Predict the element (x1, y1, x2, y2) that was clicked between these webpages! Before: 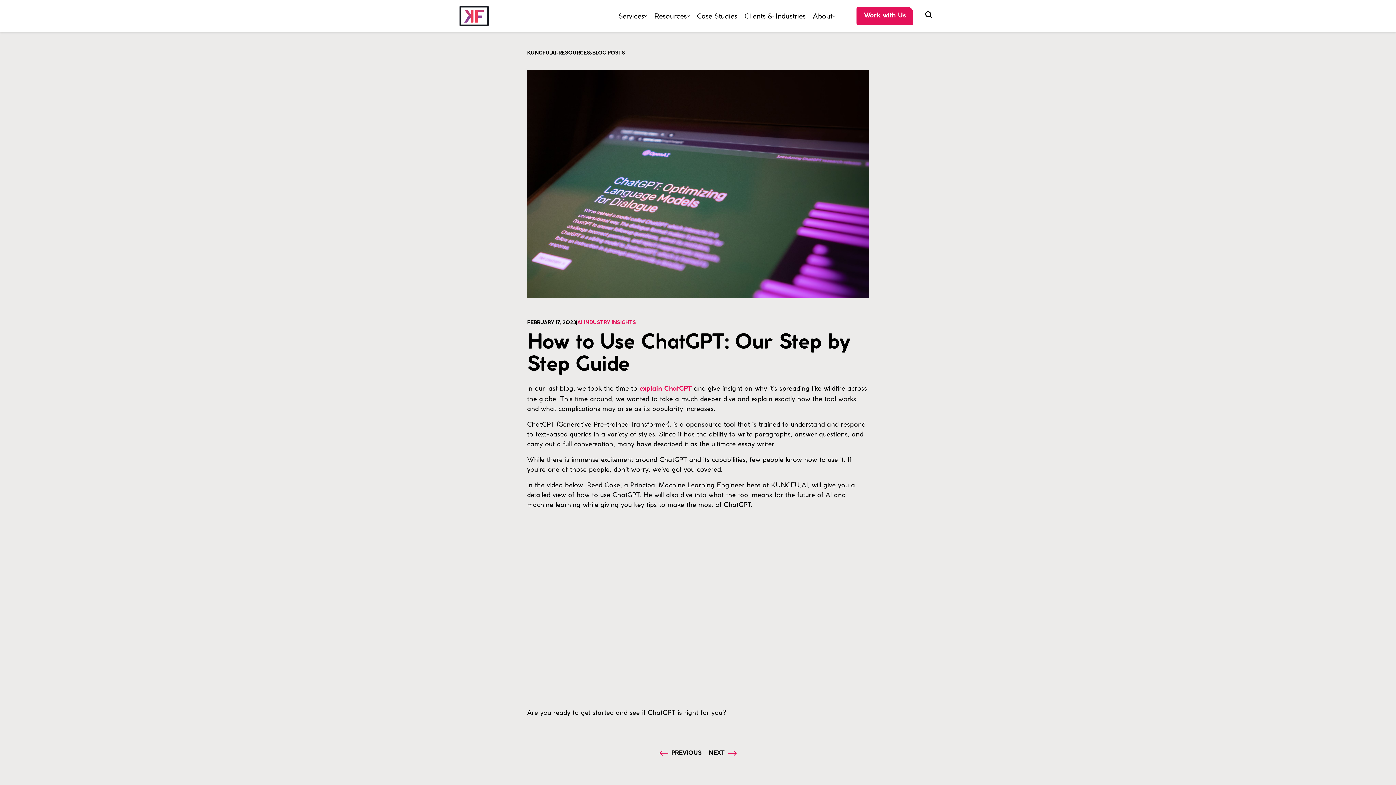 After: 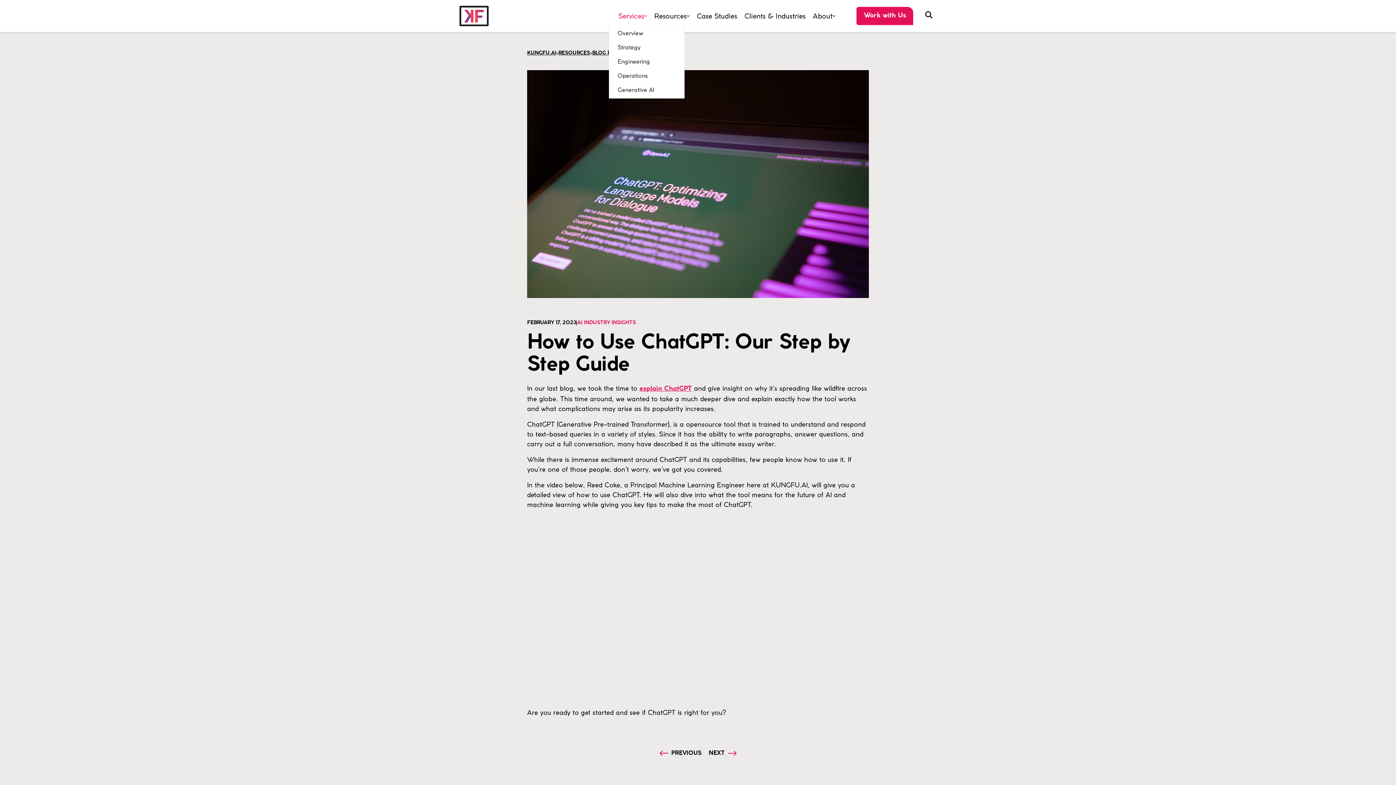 Action: label: Services bbox: (614, 7, 650, 24)